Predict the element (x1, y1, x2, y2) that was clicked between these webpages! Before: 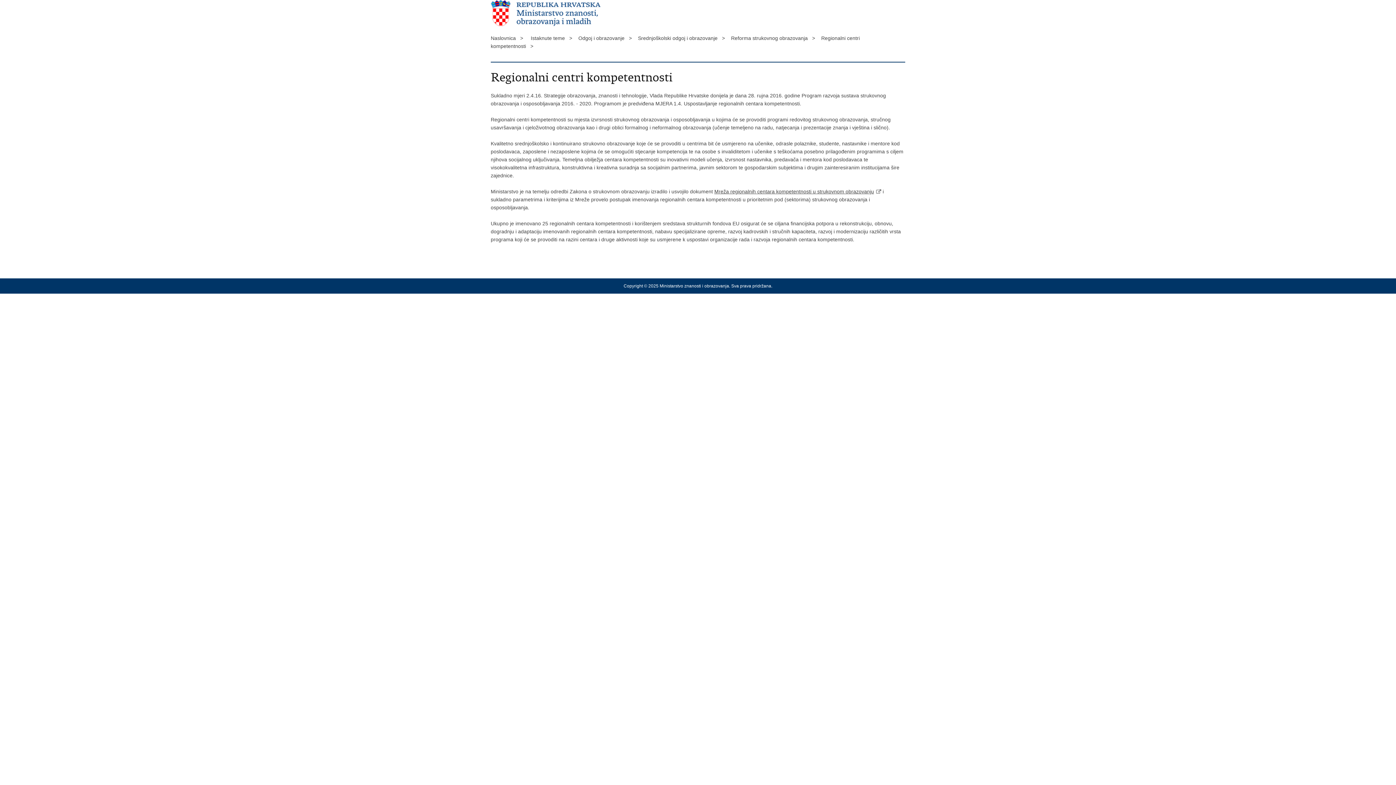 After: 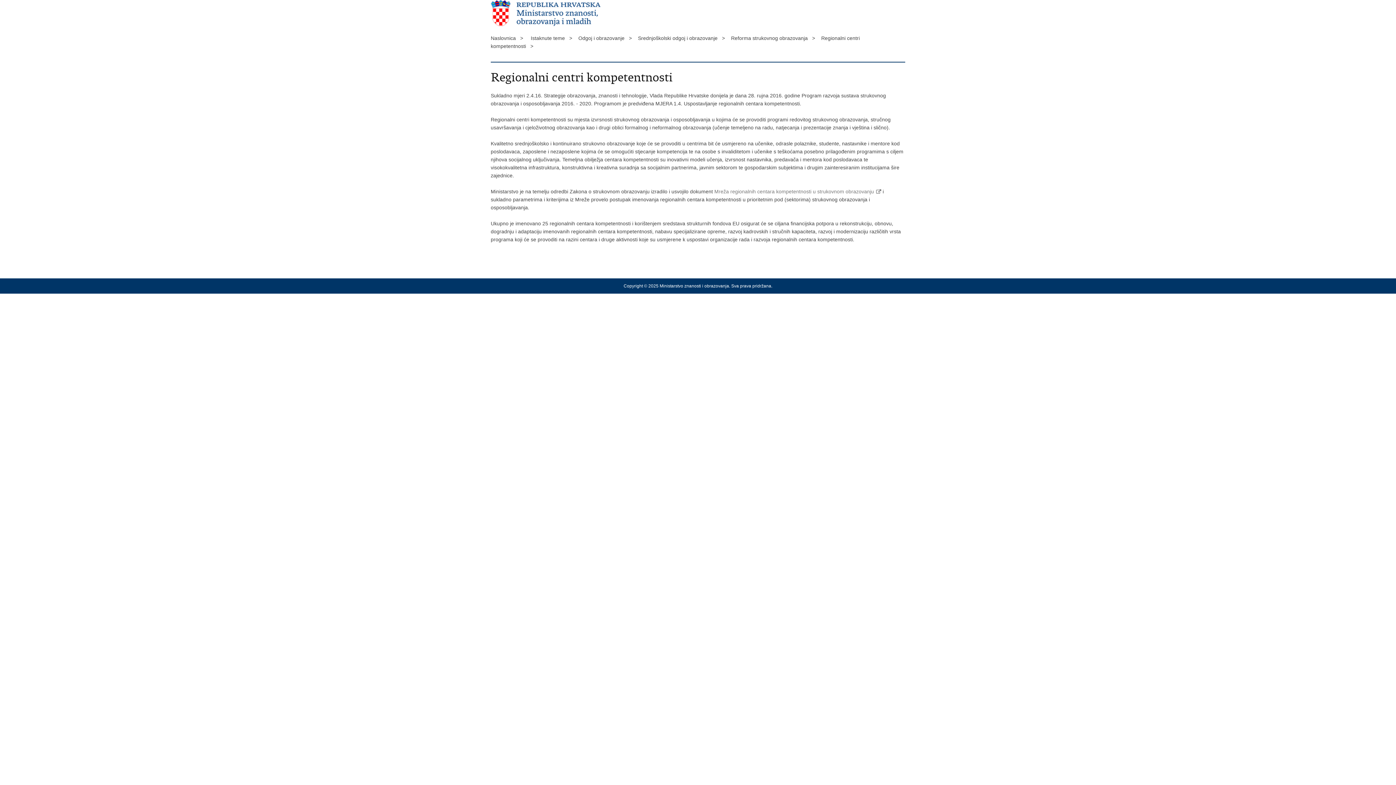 Action: bbox: (714, 188, 881, 194) label: Mreža regionalnih centara kompetentnosti u strukovnom obrazovanju